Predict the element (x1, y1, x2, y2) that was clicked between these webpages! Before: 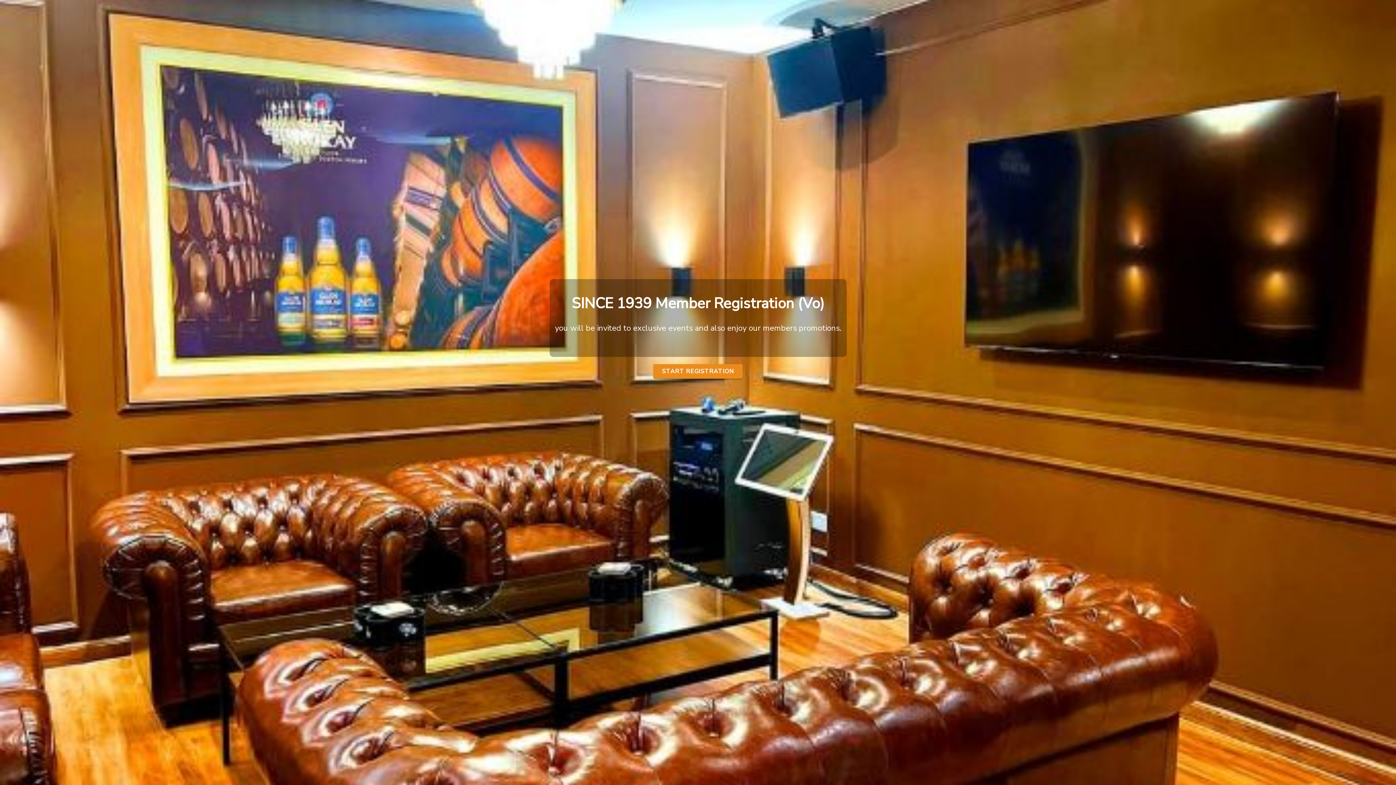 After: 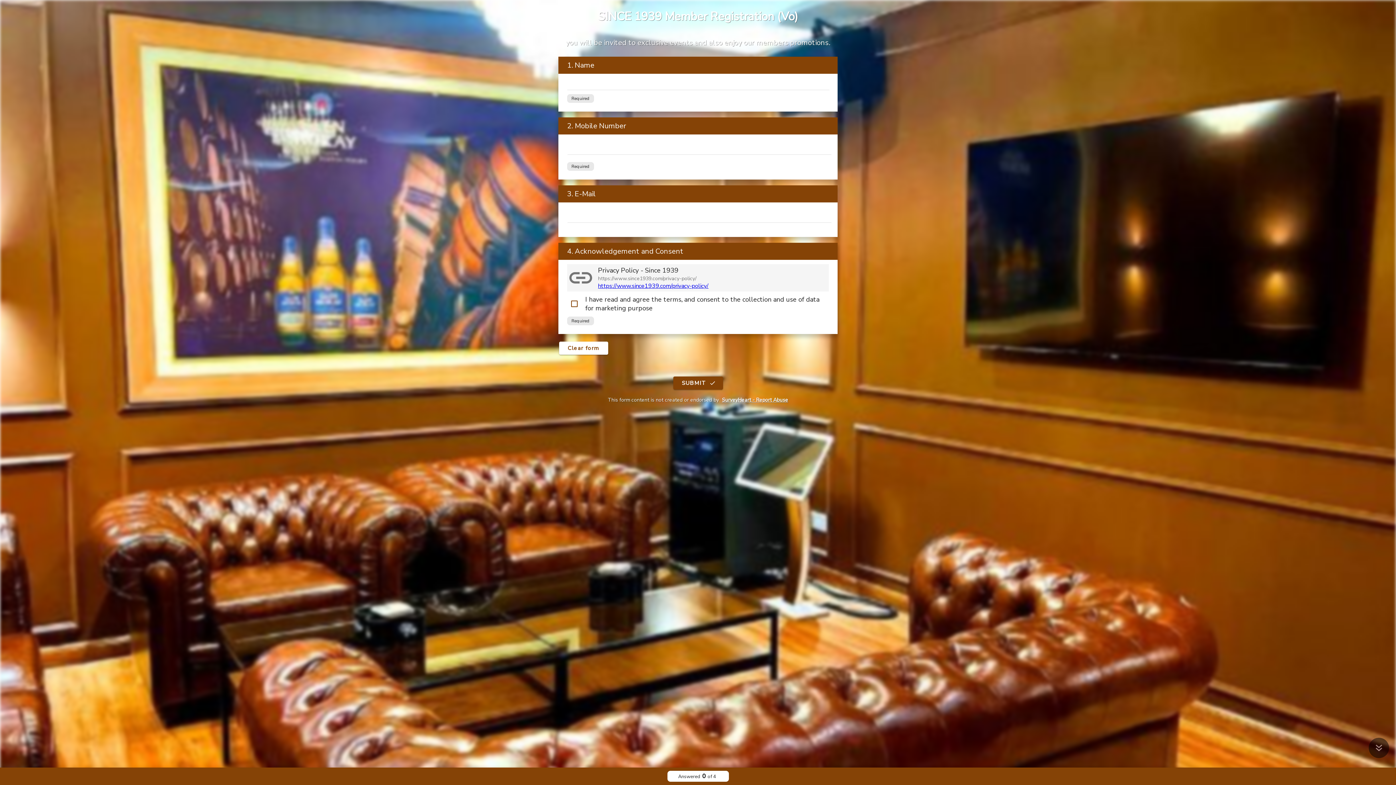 Action: bbox: (653, 364, 742, 378) label: START REGISTRATION